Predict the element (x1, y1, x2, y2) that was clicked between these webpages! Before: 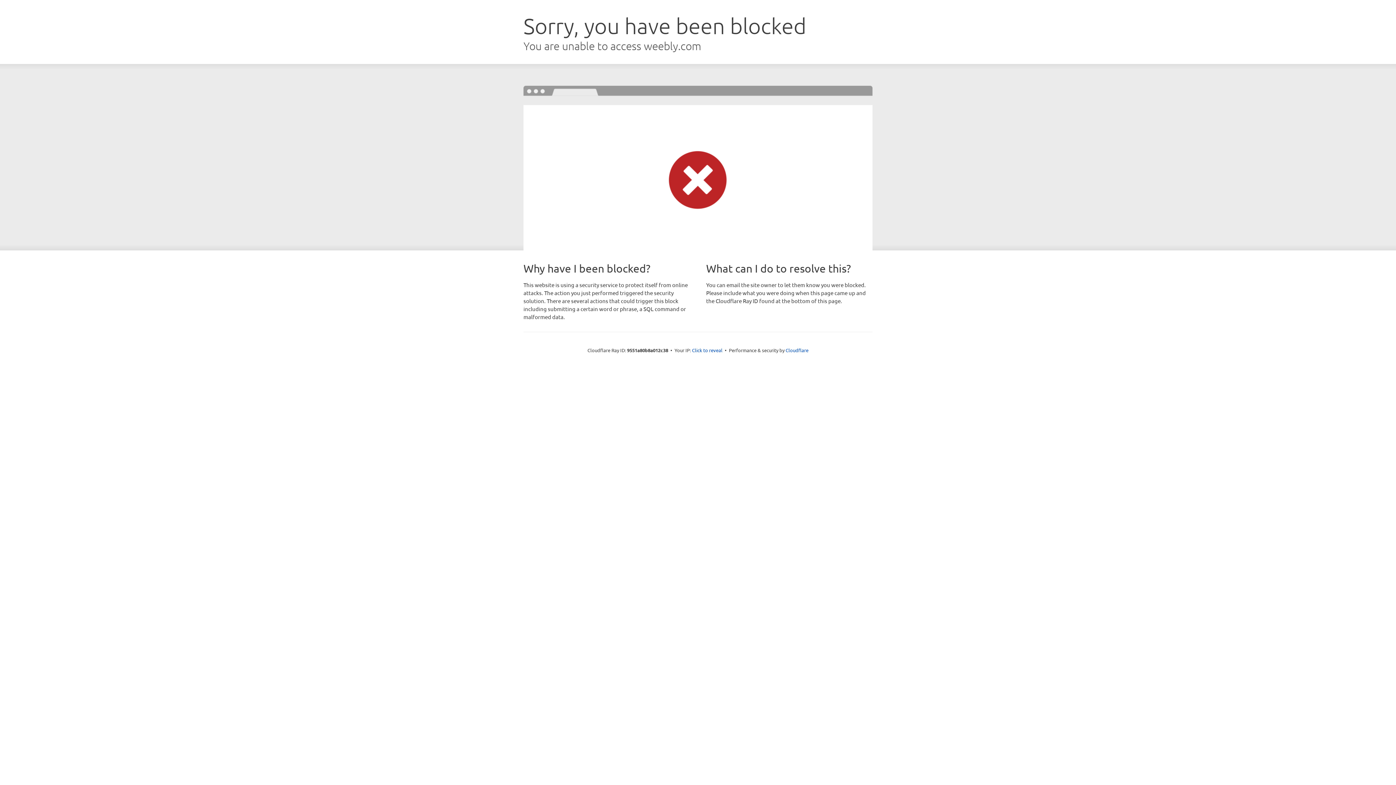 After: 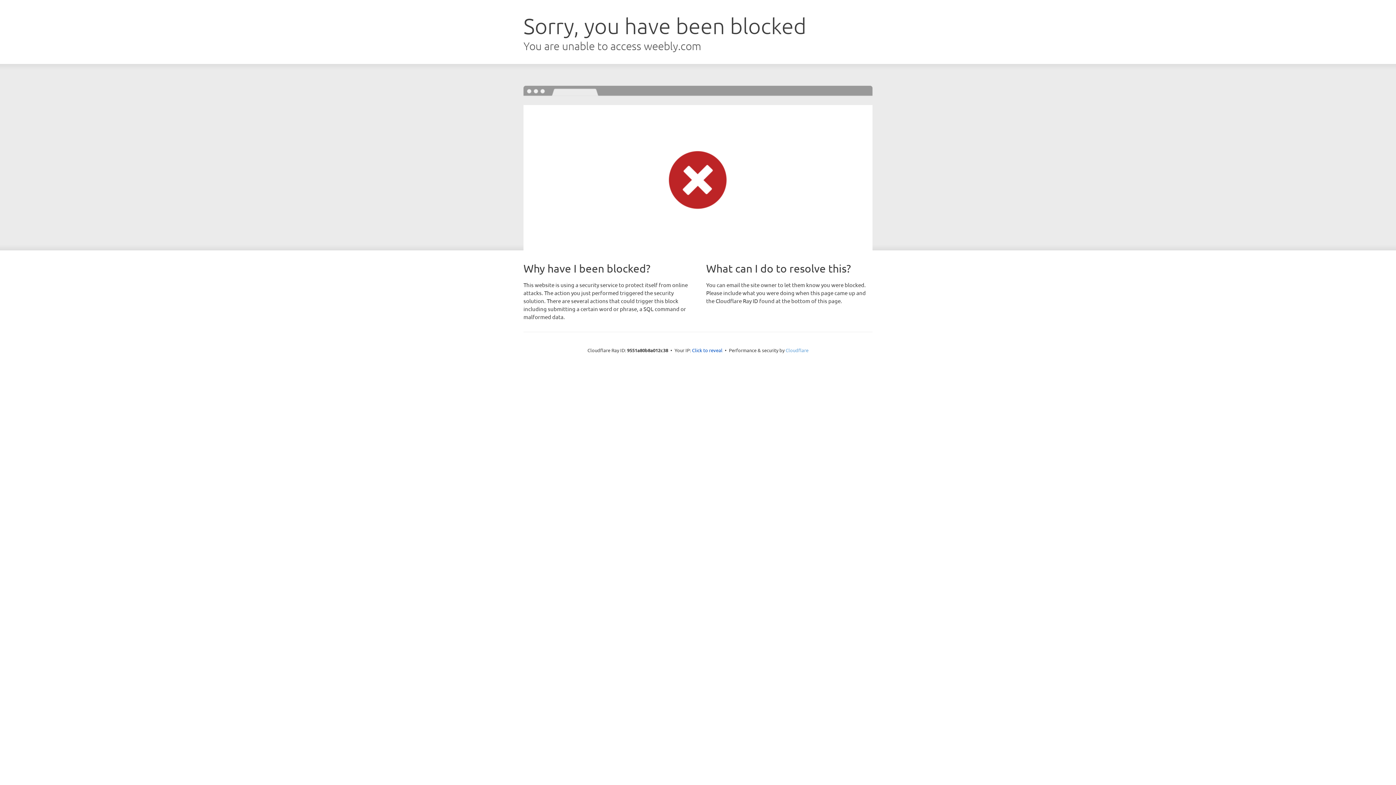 Action: label: Cloudflare bbox: (785, 347, 808, 353)